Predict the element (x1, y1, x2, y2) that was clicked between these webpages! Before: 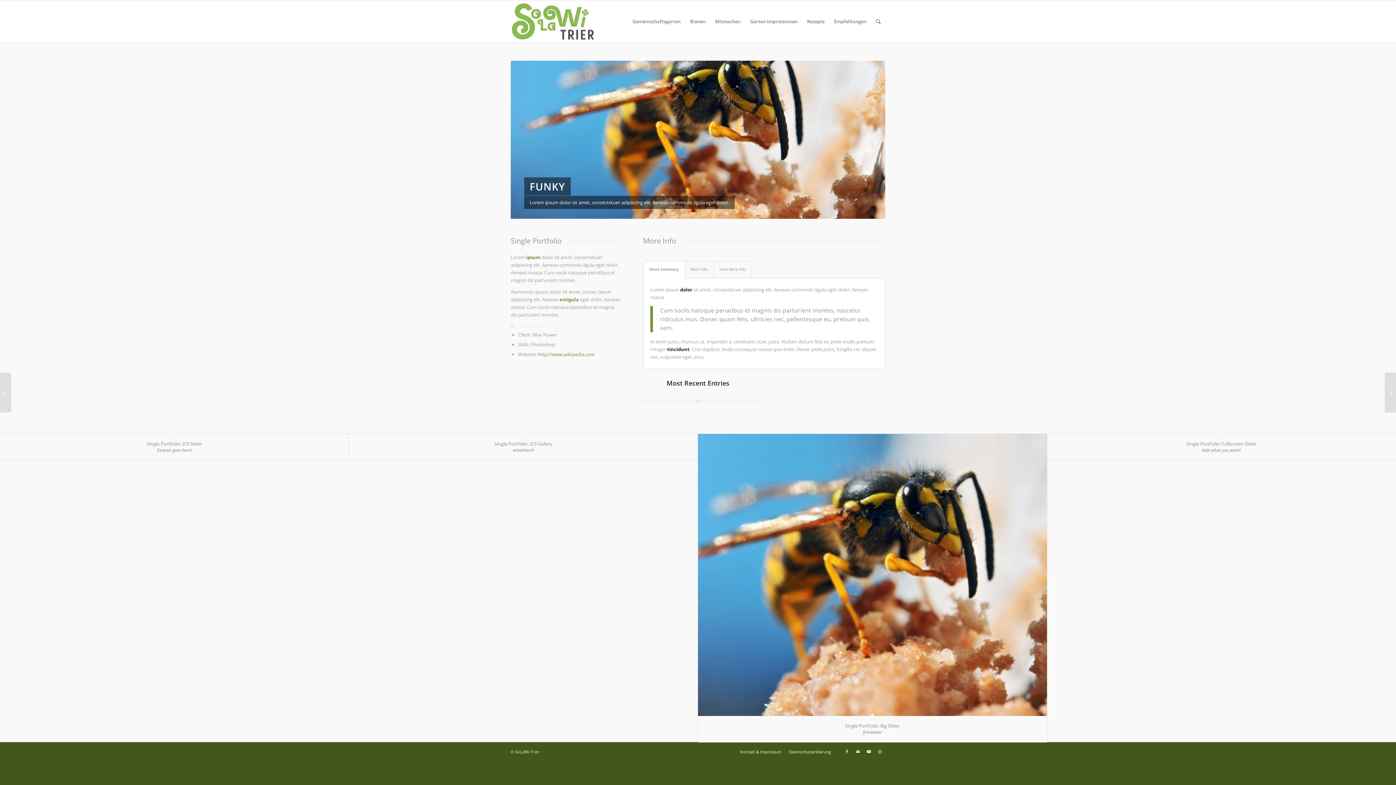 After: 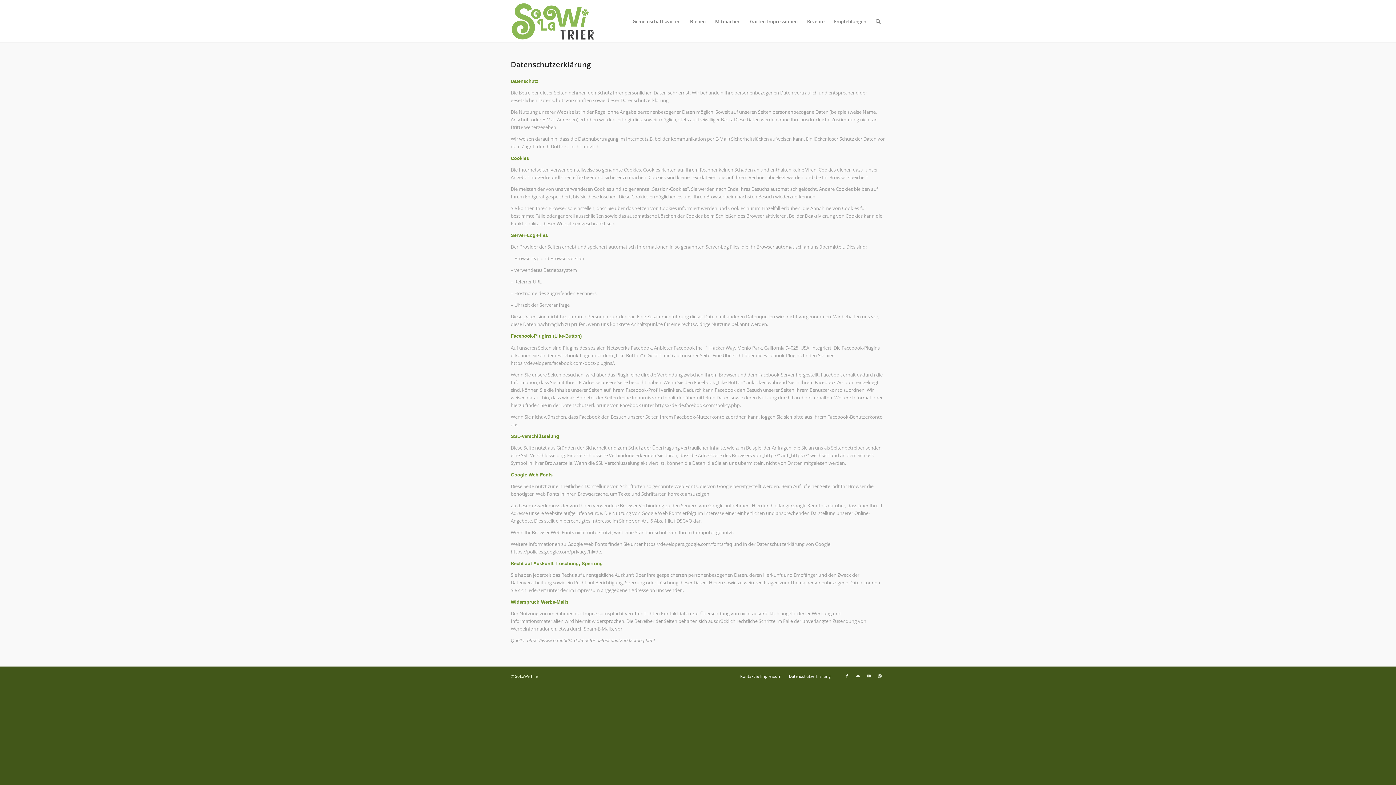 Action: bbox: (789, 749, 830, 754) label: Datenschutzerklärung